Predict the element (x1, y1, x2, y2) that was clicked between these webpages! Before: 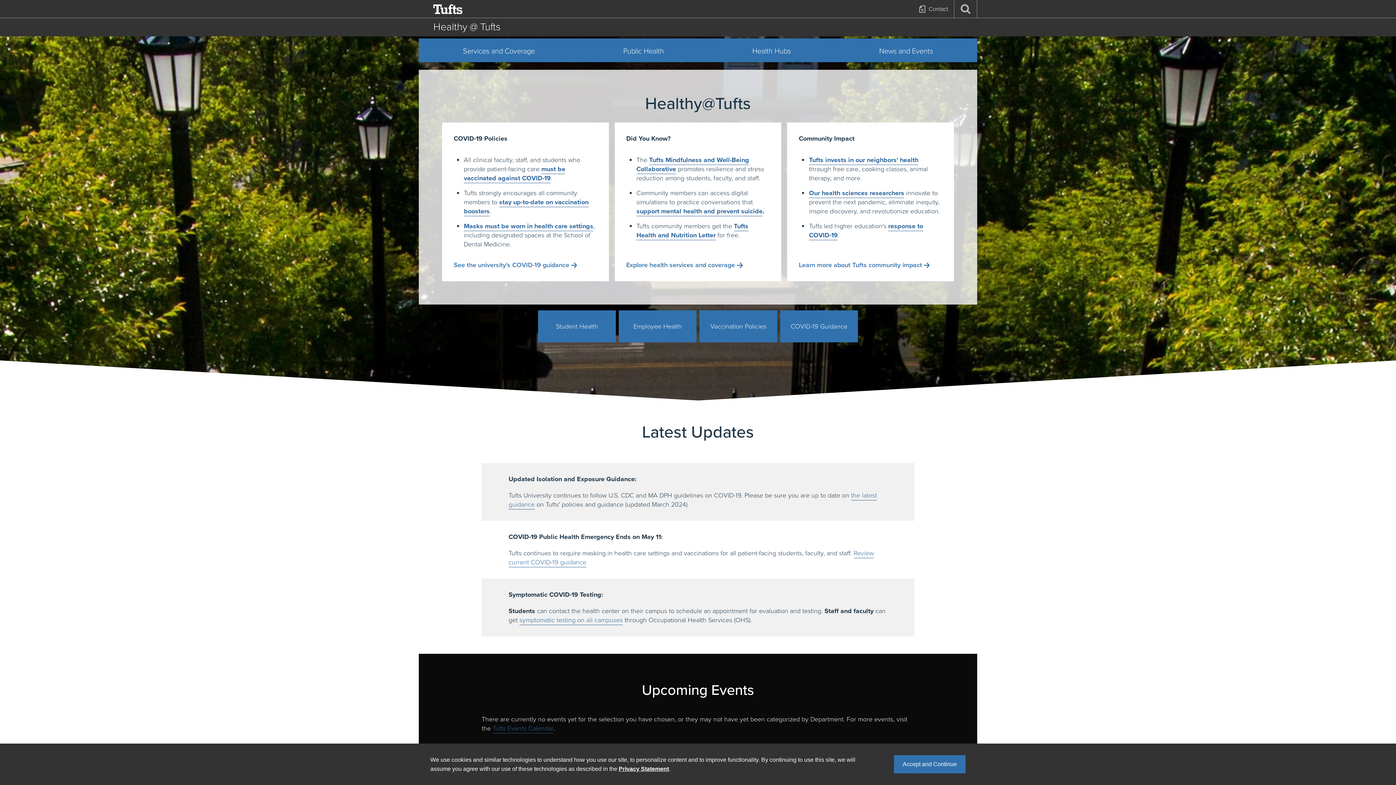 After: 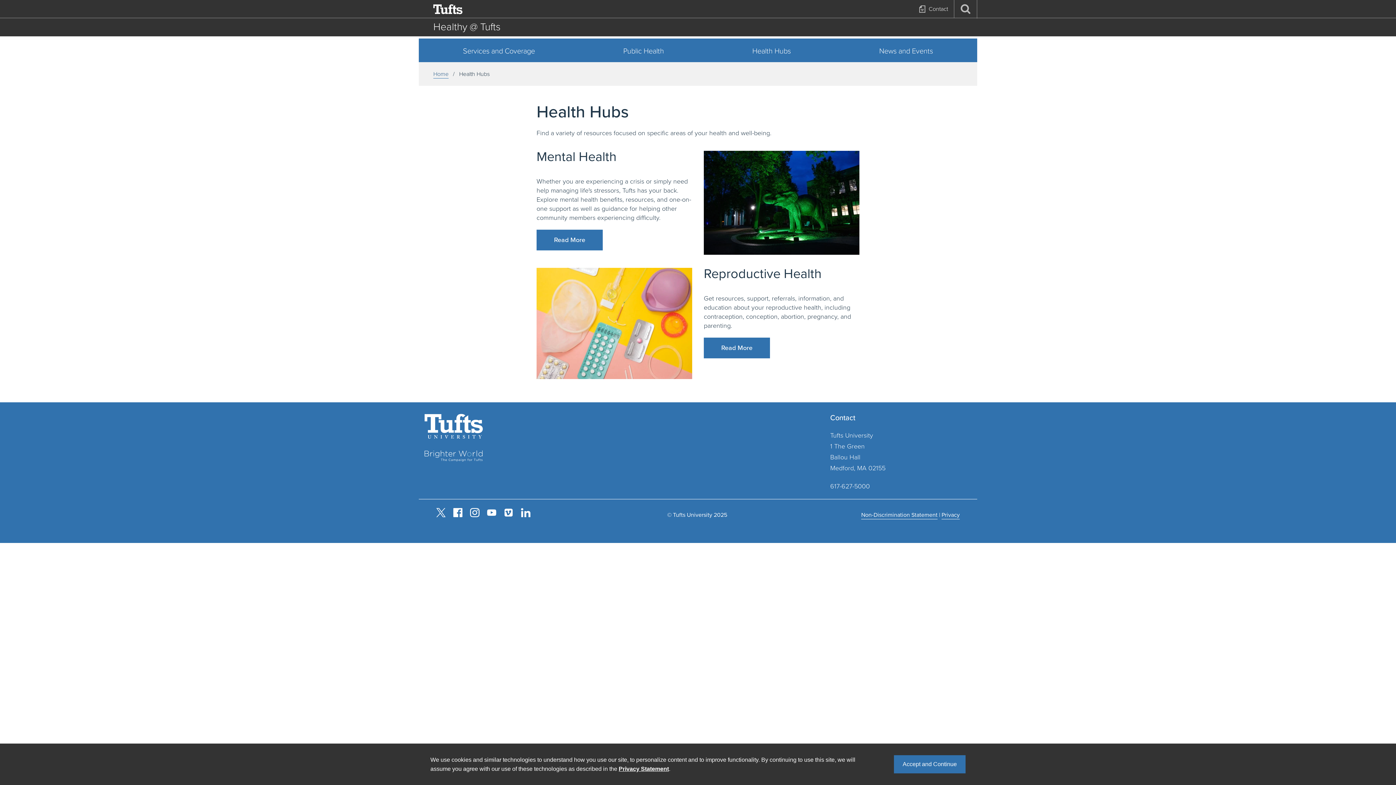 Action: label: Health Hubs bbox: (708, 38, 835, 62)